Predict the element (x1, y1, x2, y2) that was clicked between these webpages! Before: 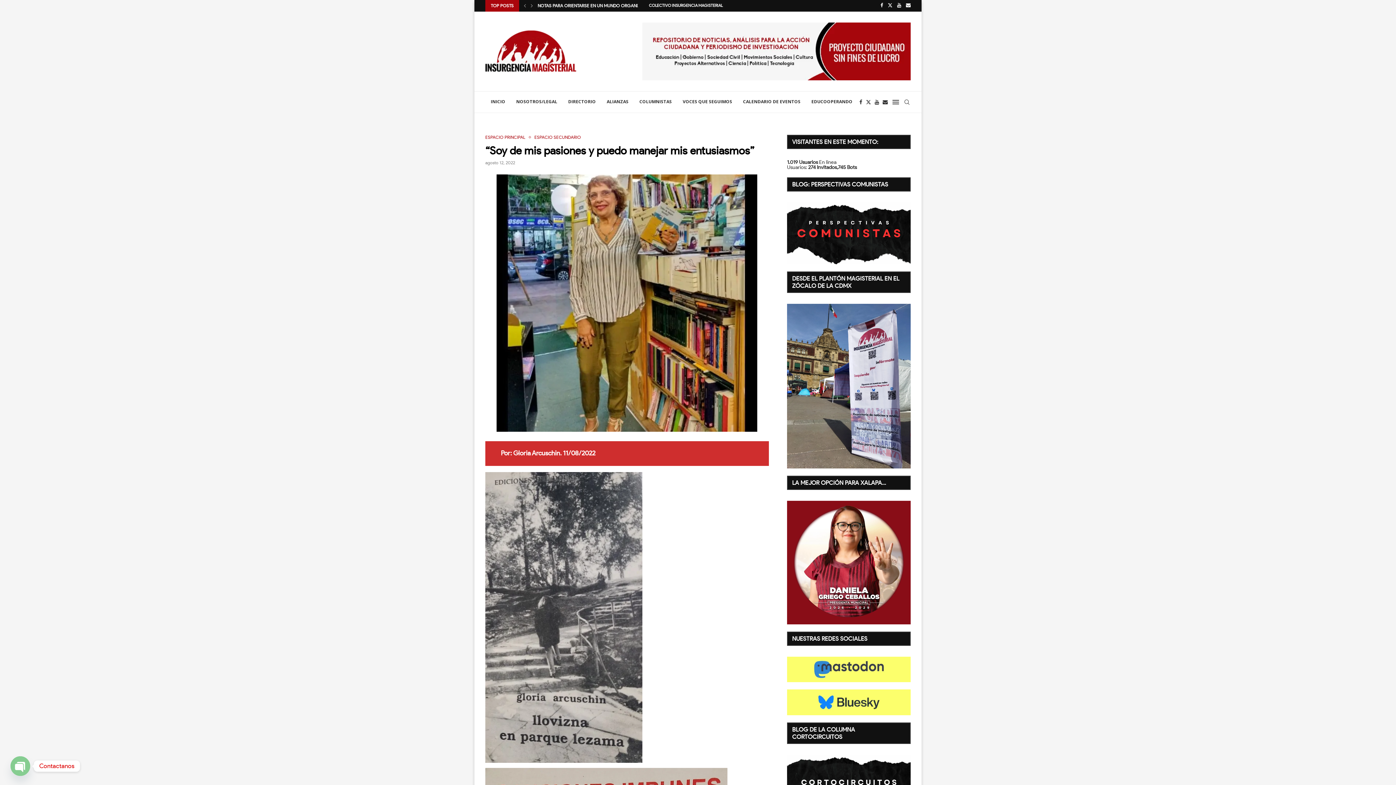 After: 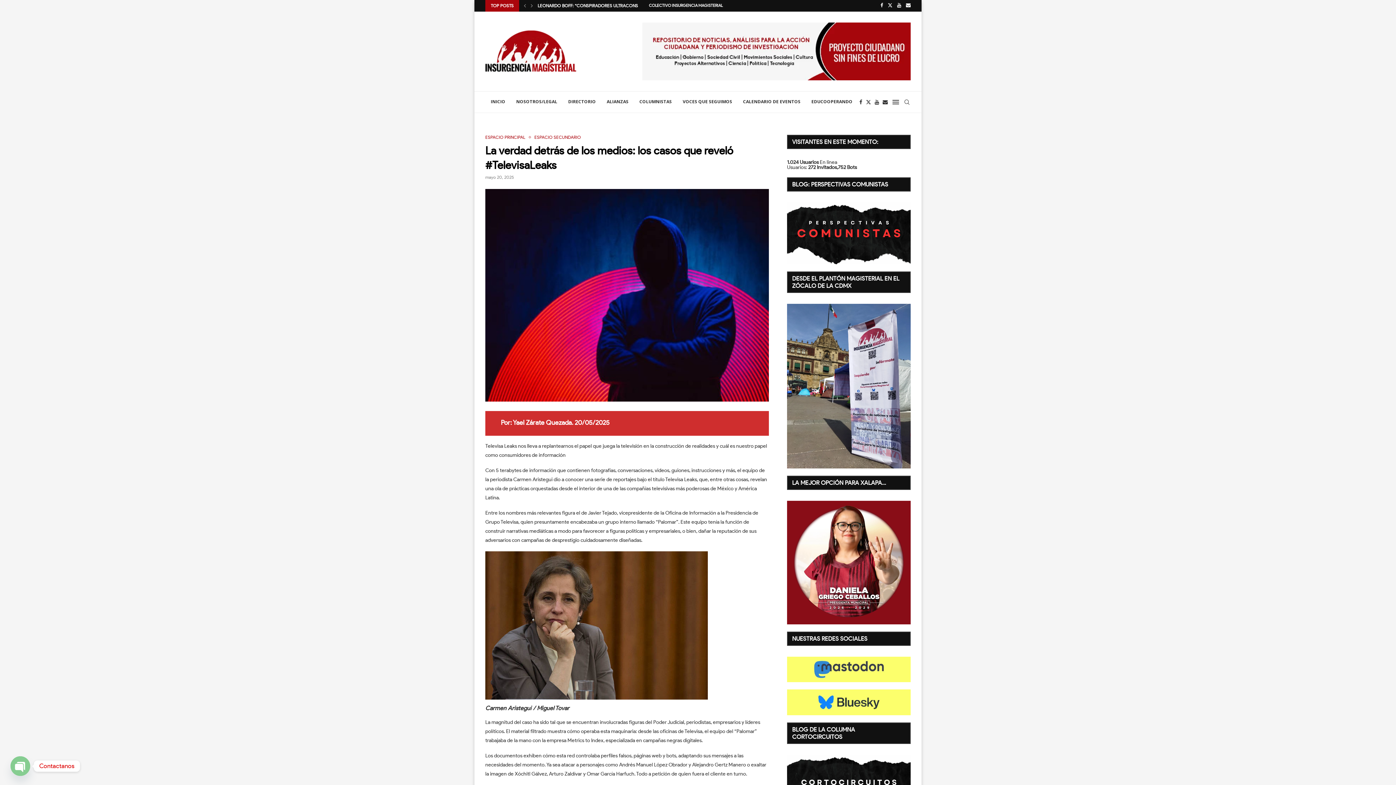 Action: bbox: (537, 0, 640, 11) label: LA VERDAD DETRÁS DE LOS MEDIOS: LOS CASOS...